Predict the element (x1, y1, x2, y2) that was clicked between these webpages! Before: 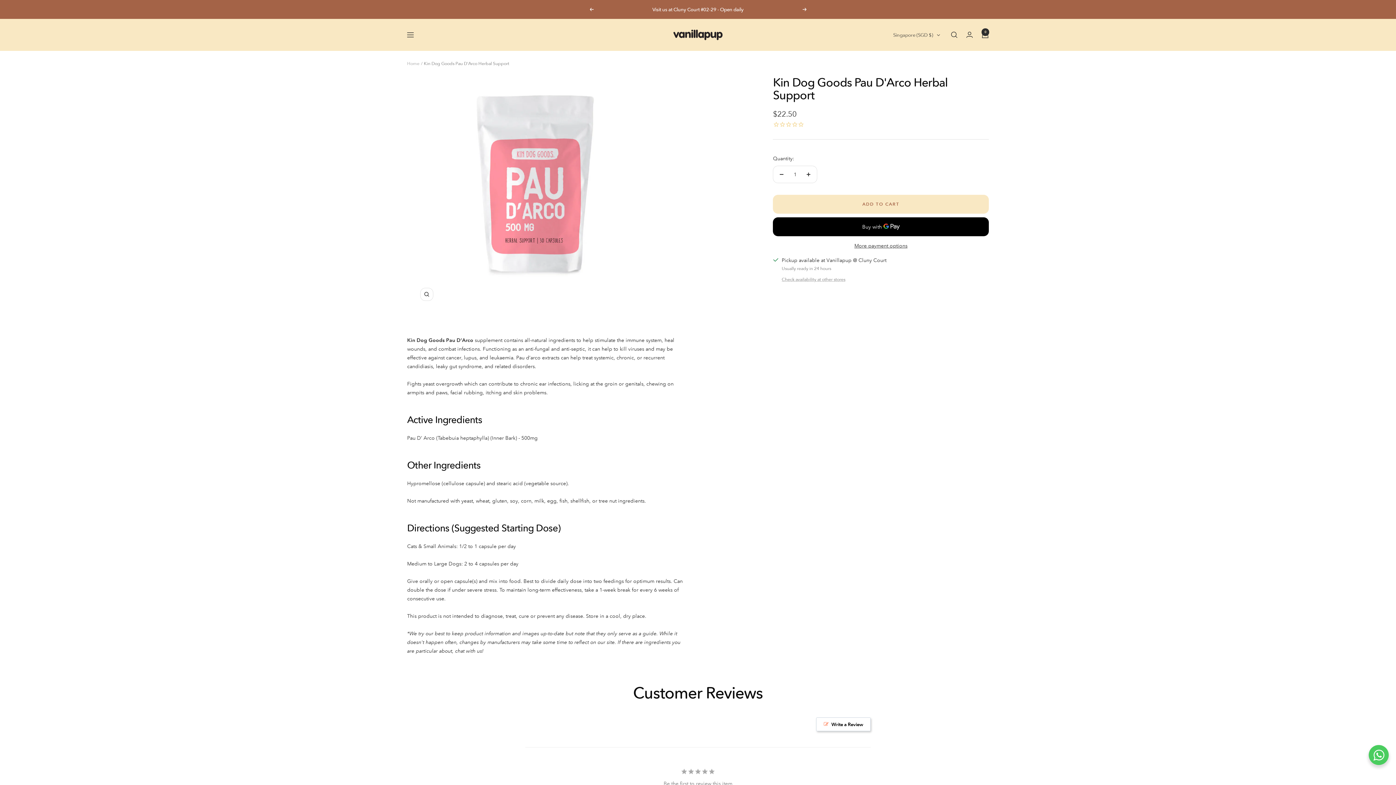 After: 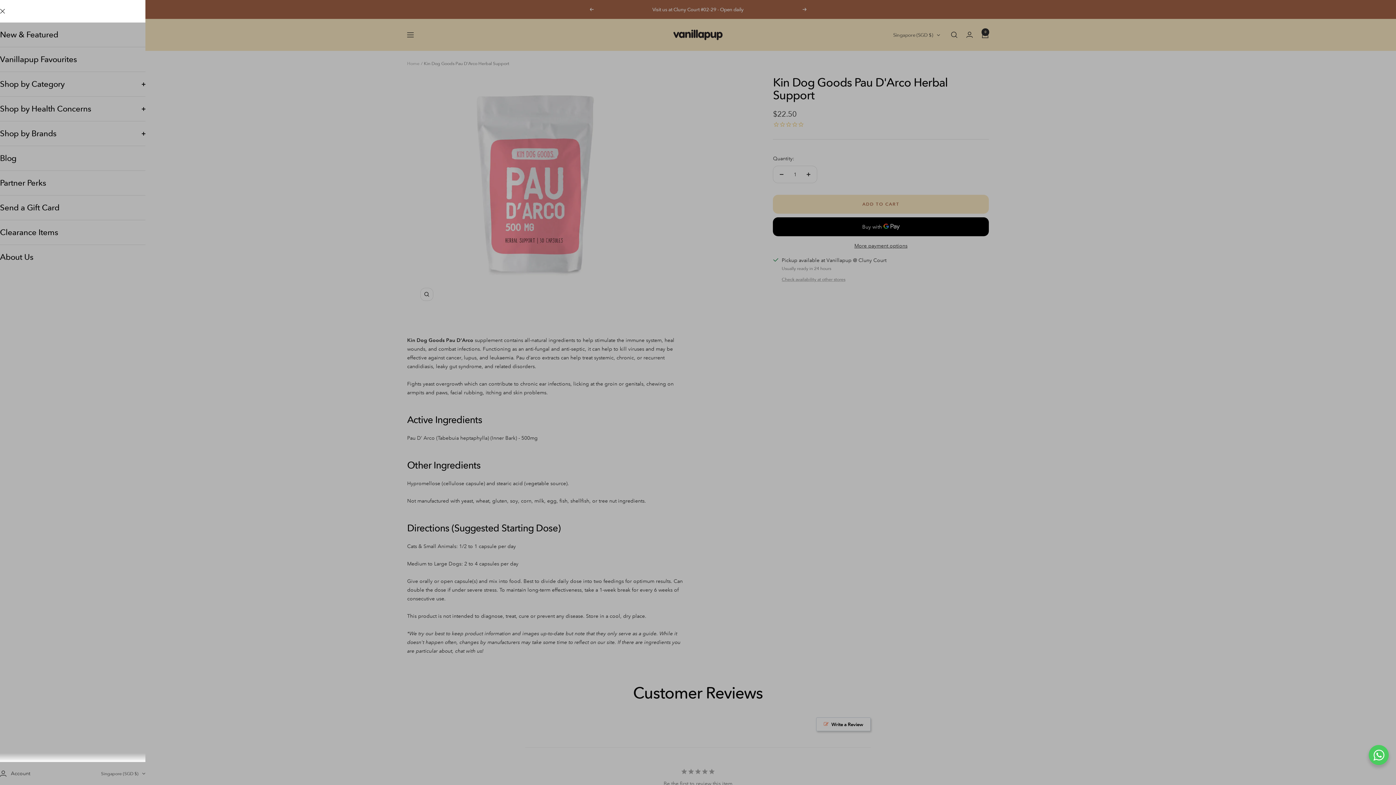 Action: bbox: (407, 32, 413, 37) label: Navigation